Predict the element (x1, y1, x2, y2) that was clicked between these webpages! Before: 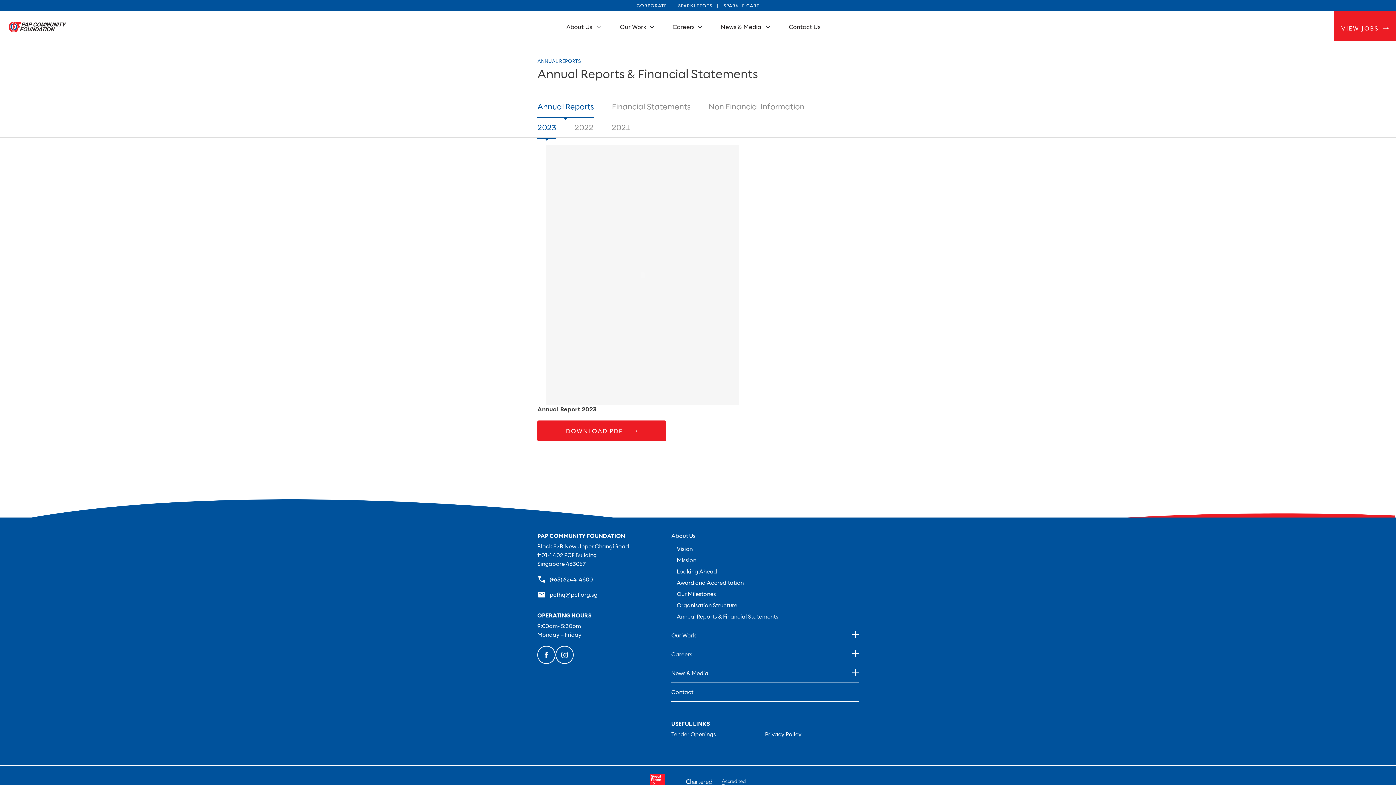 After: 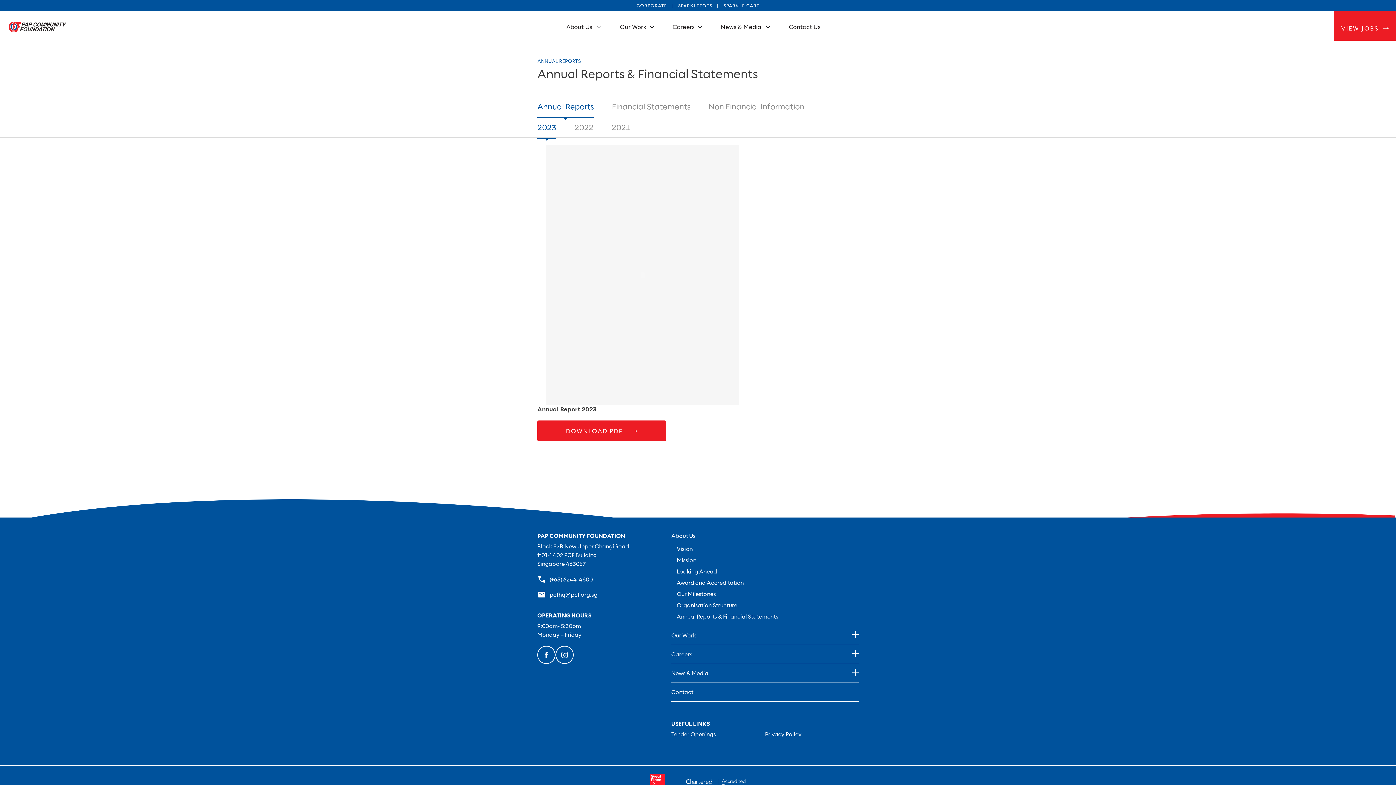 Action: bbox: (537, 646, 555, 664)